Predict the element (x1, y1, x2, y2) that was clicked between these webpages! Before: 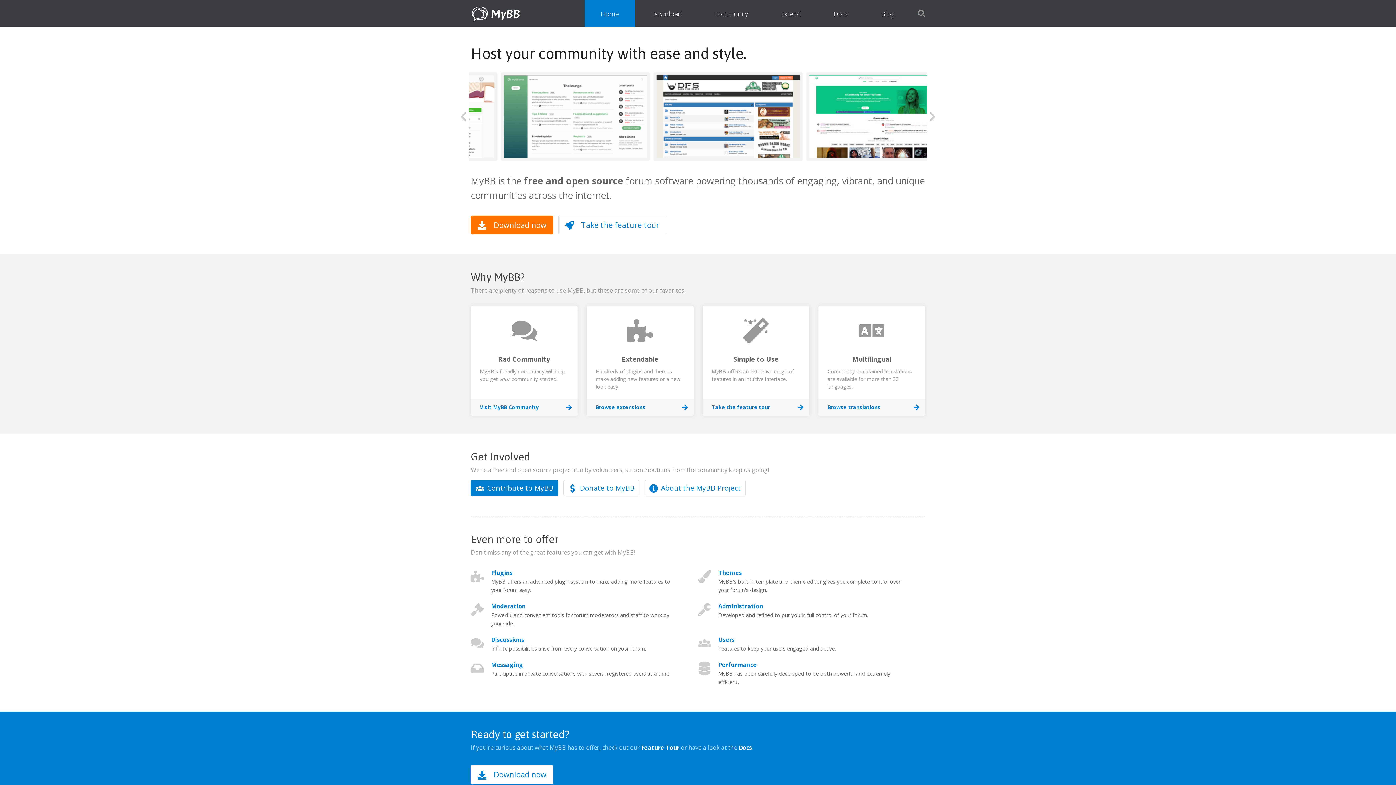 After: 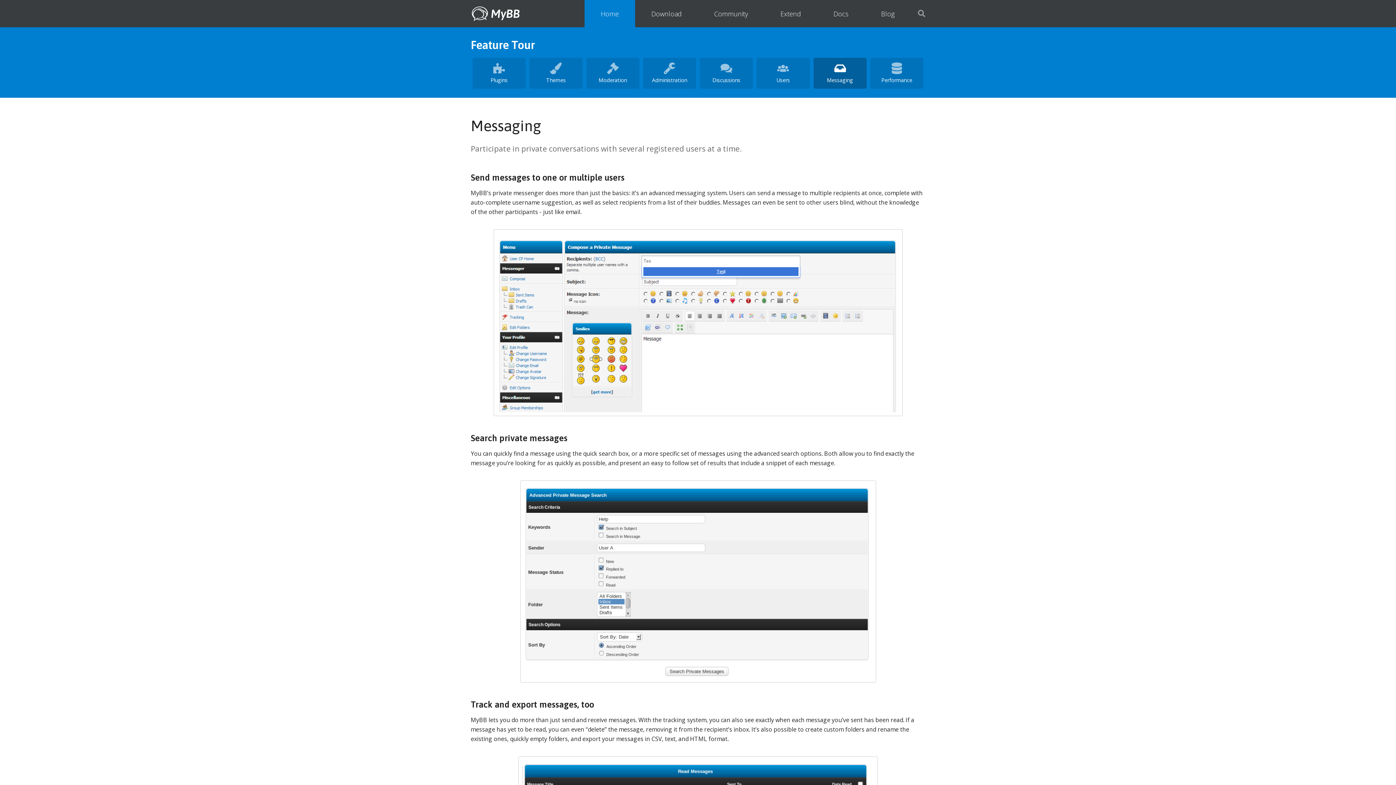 Action: label: Messaging bbox: (491, 661, 523, 669)